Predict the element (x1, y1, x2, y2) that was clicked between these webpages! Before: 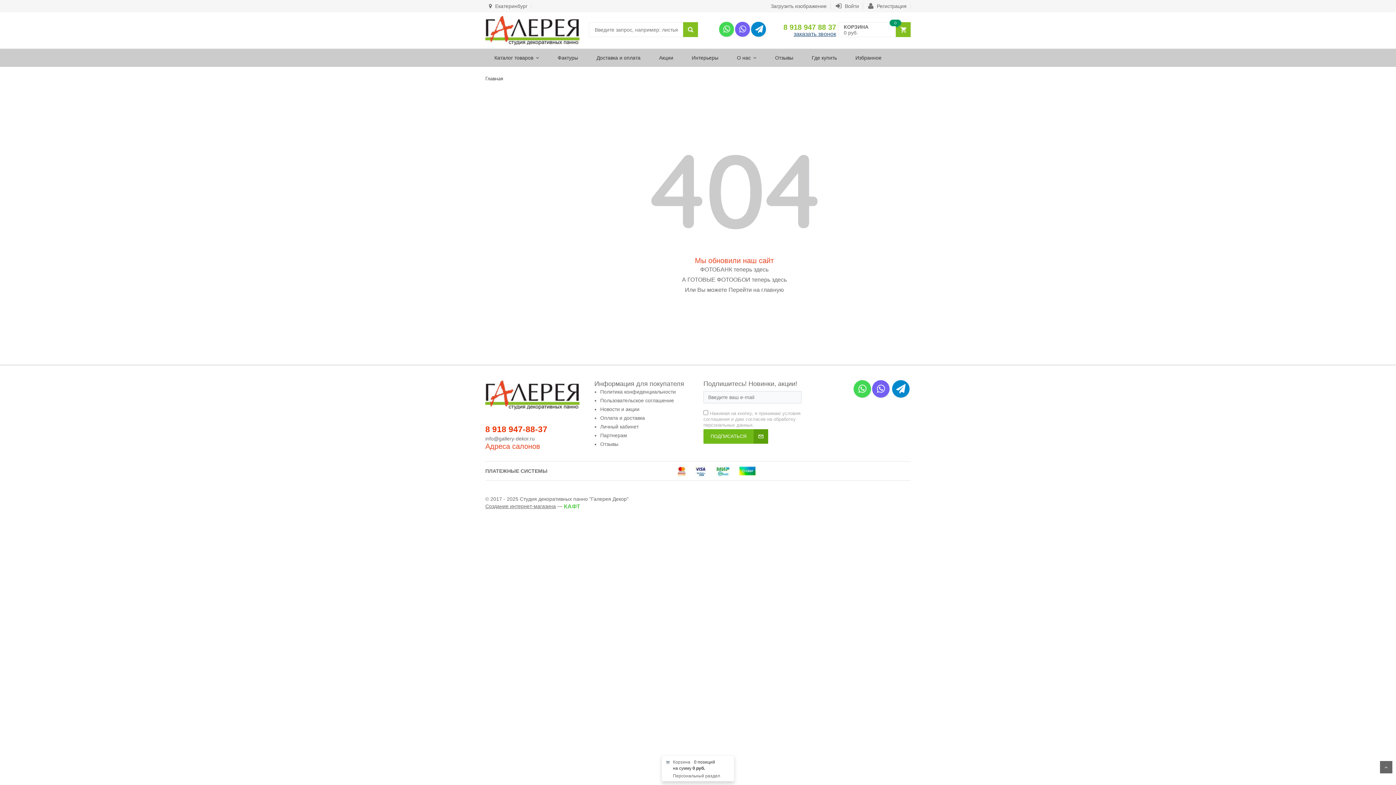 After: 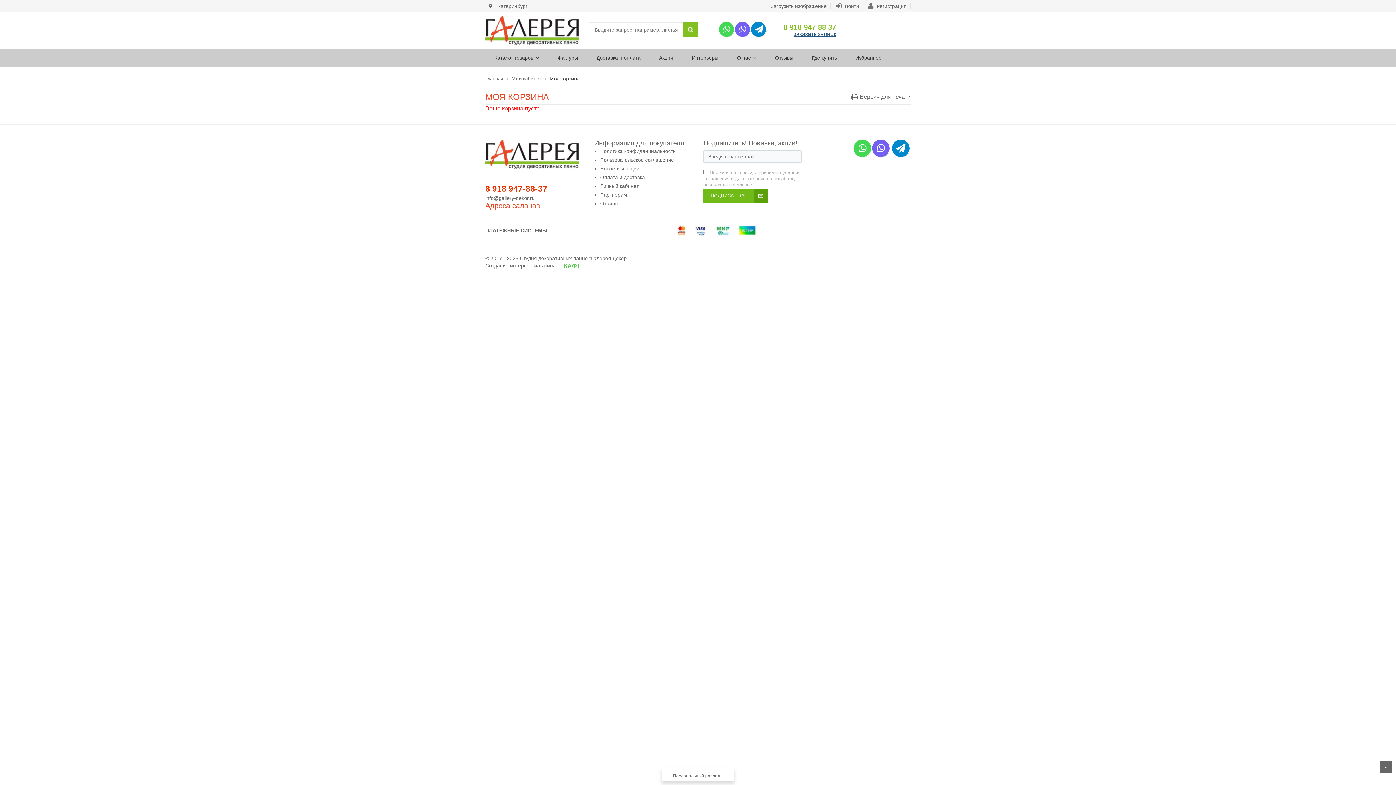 Action: bbox: (838, 22, 910, 37) label: КОРЗИНА
0 руб.
0